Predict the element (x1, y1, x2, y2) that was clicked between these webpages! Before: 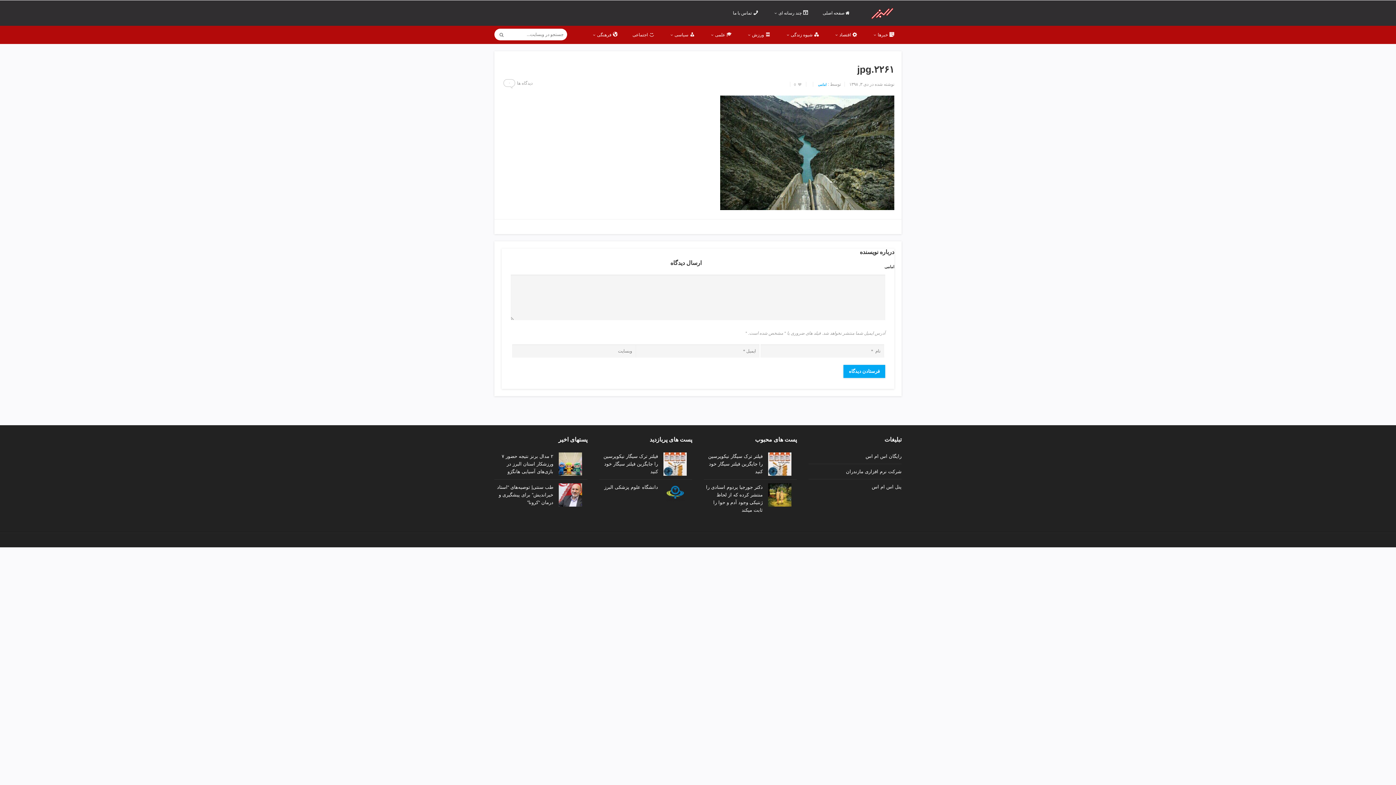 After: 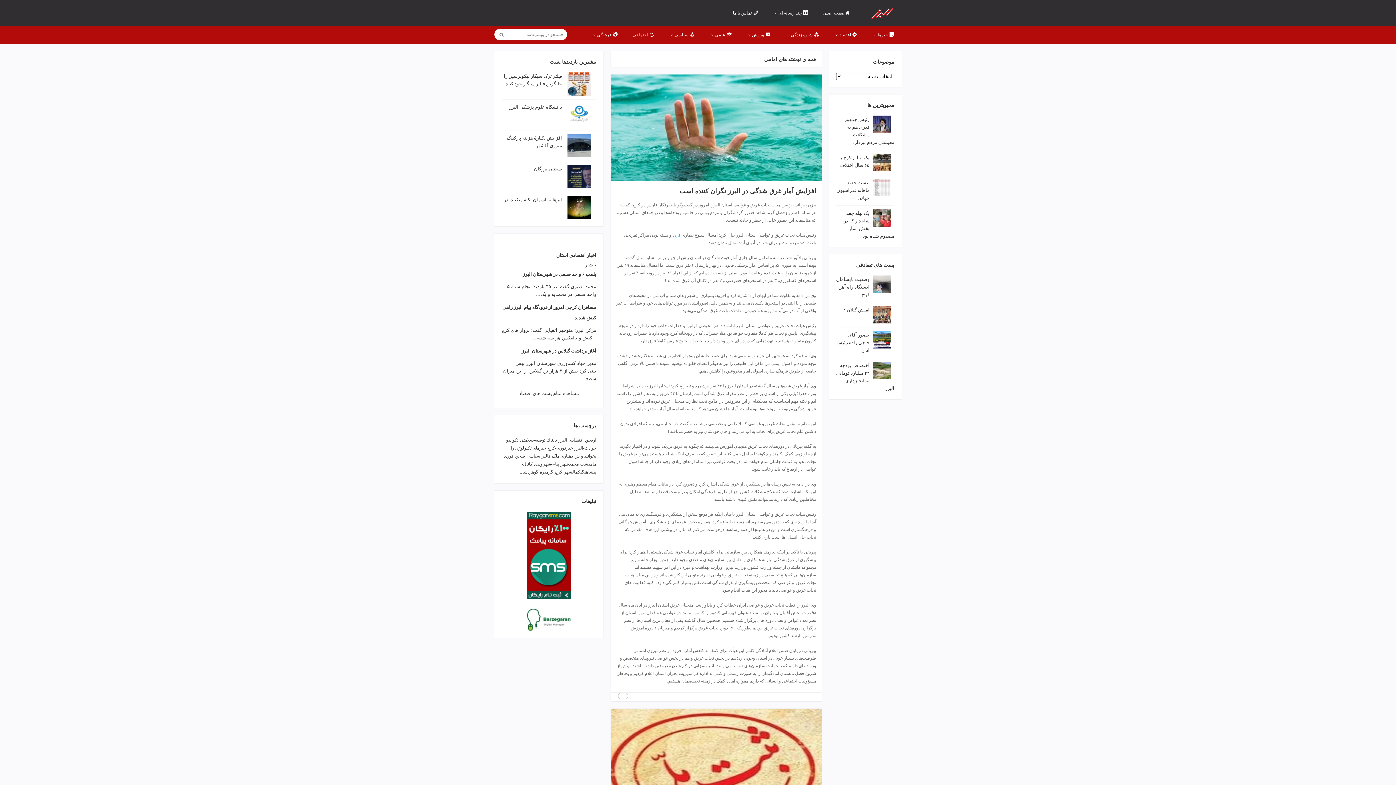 Action: bbox: (818, 82, 826, 86) label: امامی